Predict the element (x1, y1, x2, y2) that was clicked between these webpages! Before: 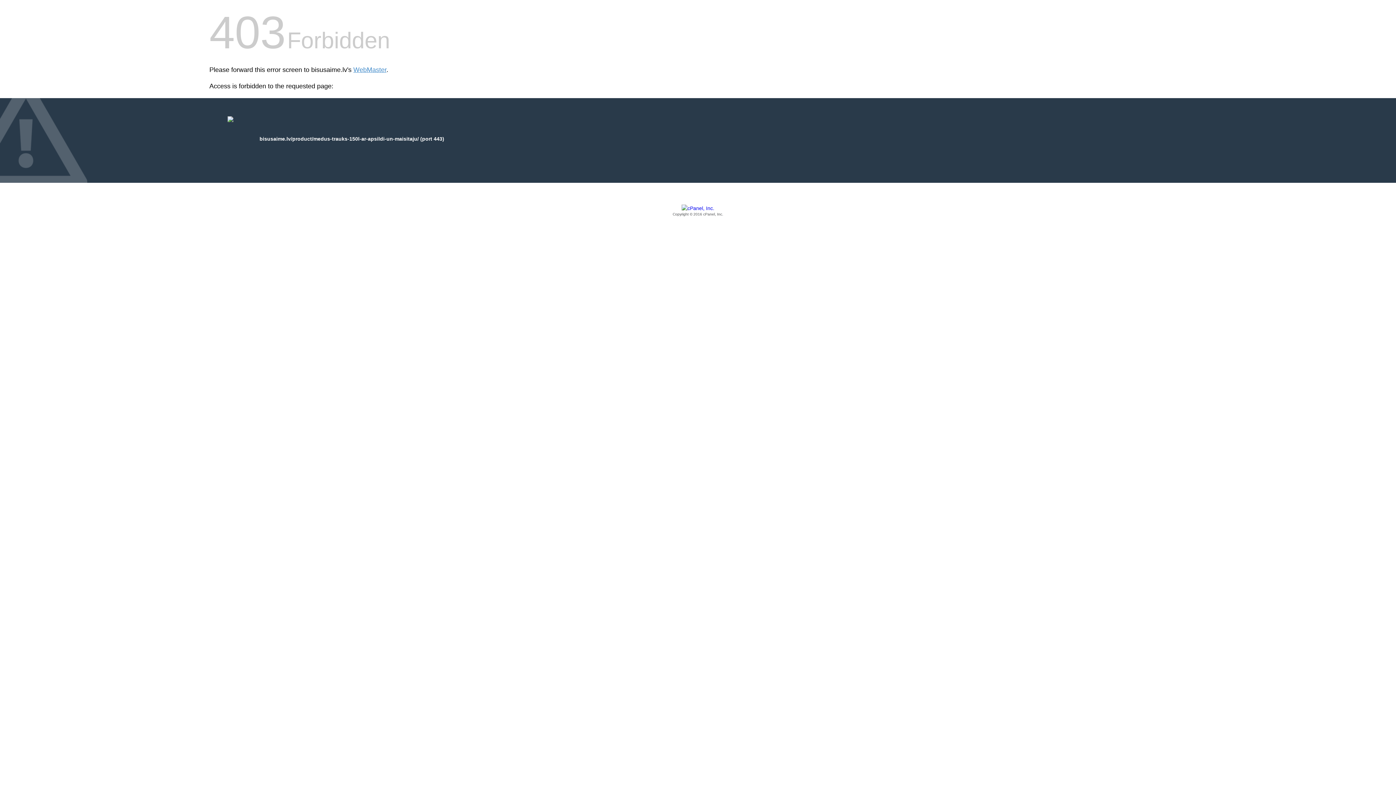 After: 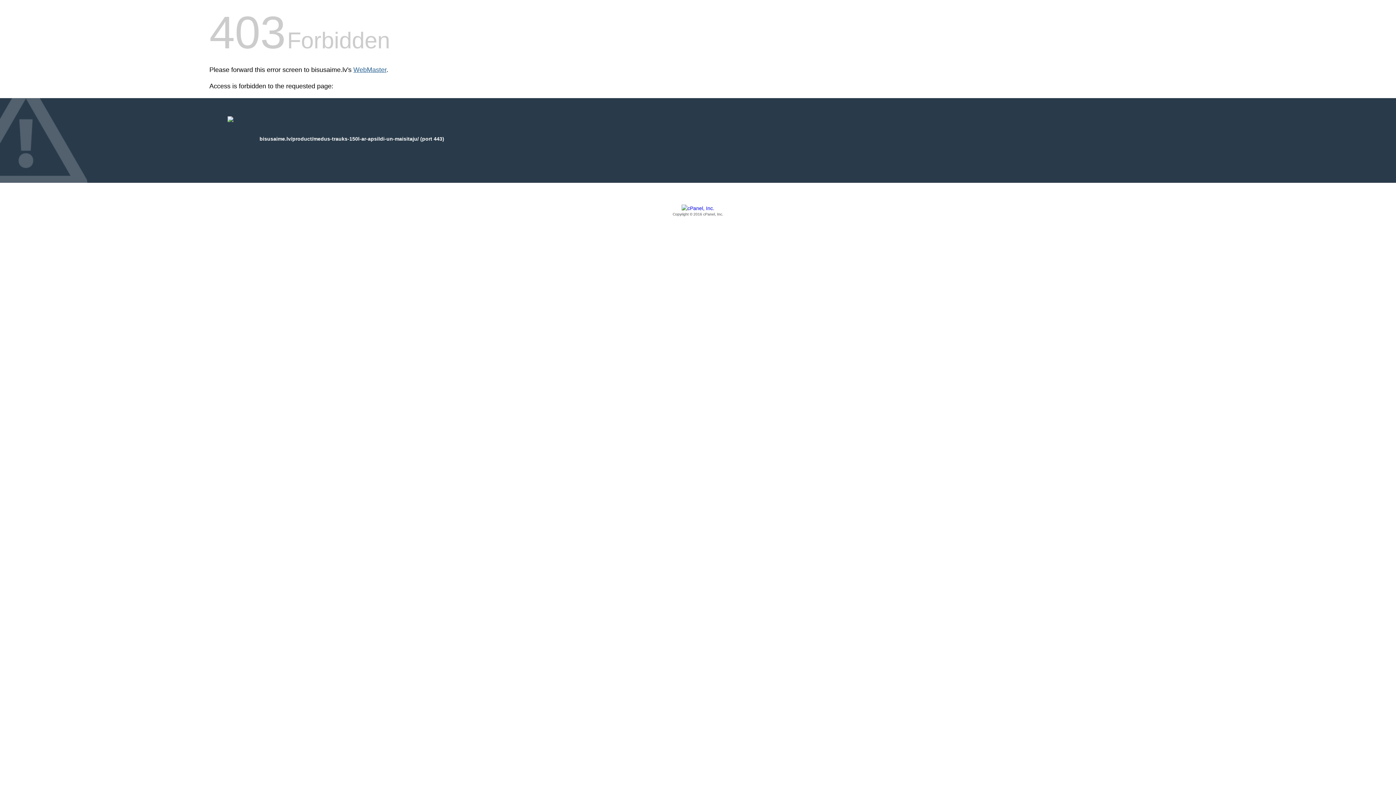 Action: label: WebMaster bbox: (353, 66, 386, 73)